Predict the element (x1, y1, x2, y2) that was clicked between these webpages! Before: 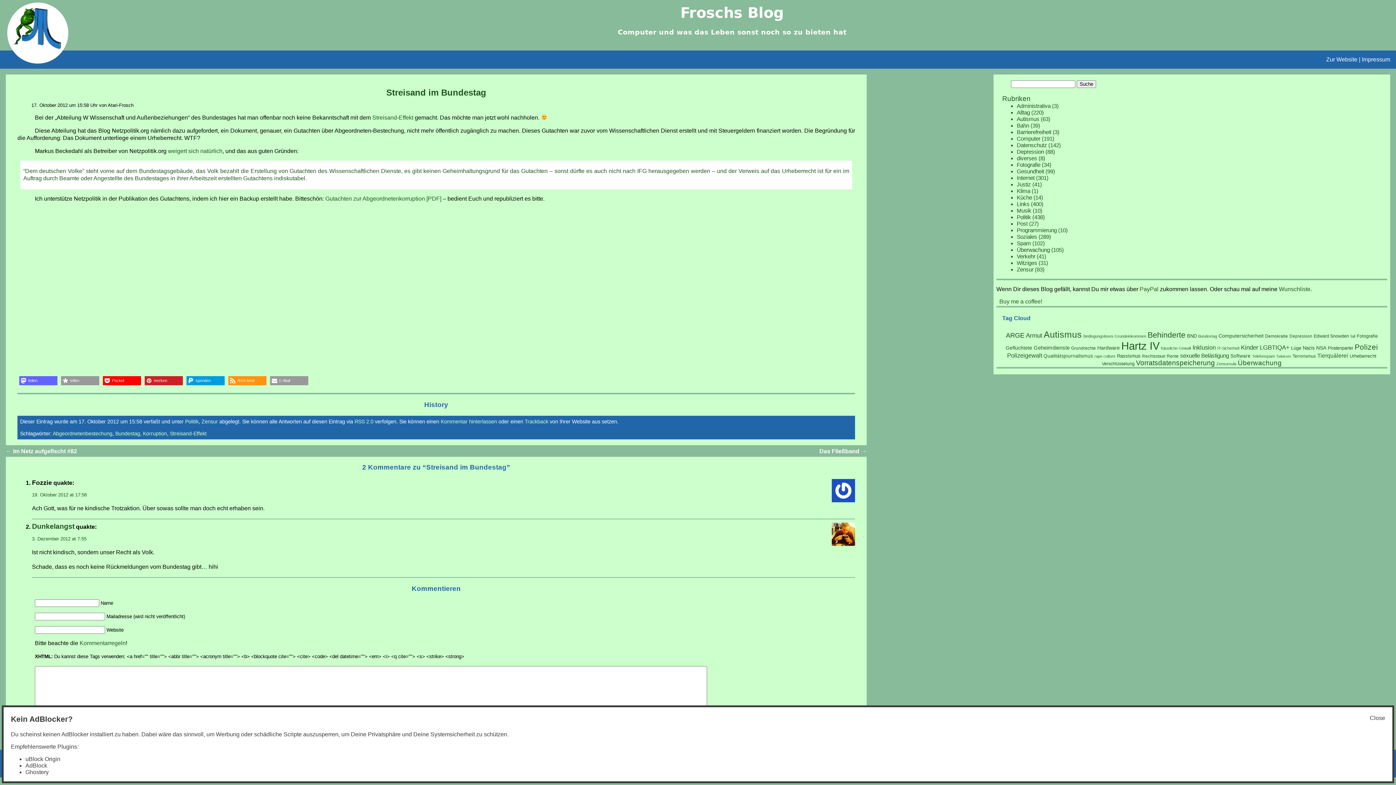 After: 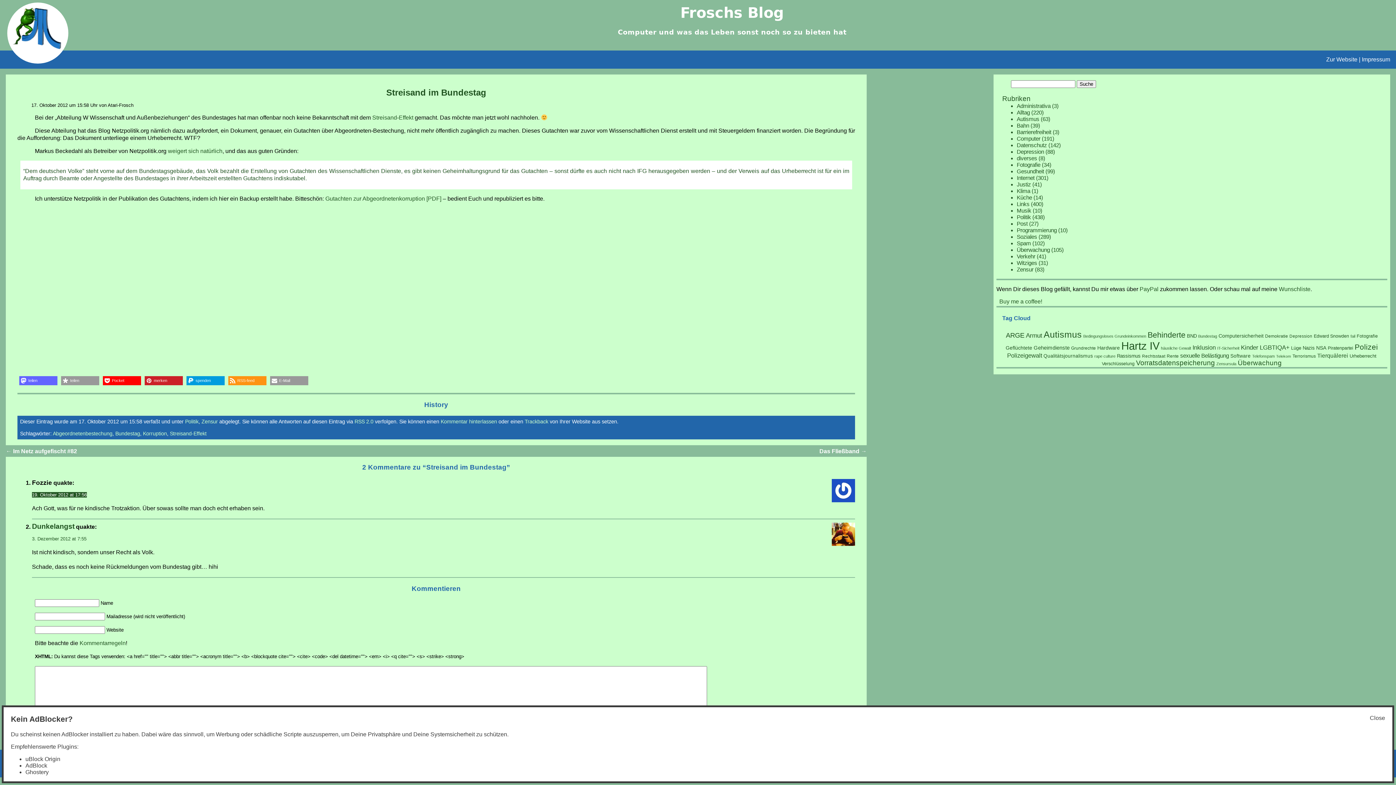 Action: label: 19. Oktober 2012 at 17:56 bbox: (32, 492, 86, 497)